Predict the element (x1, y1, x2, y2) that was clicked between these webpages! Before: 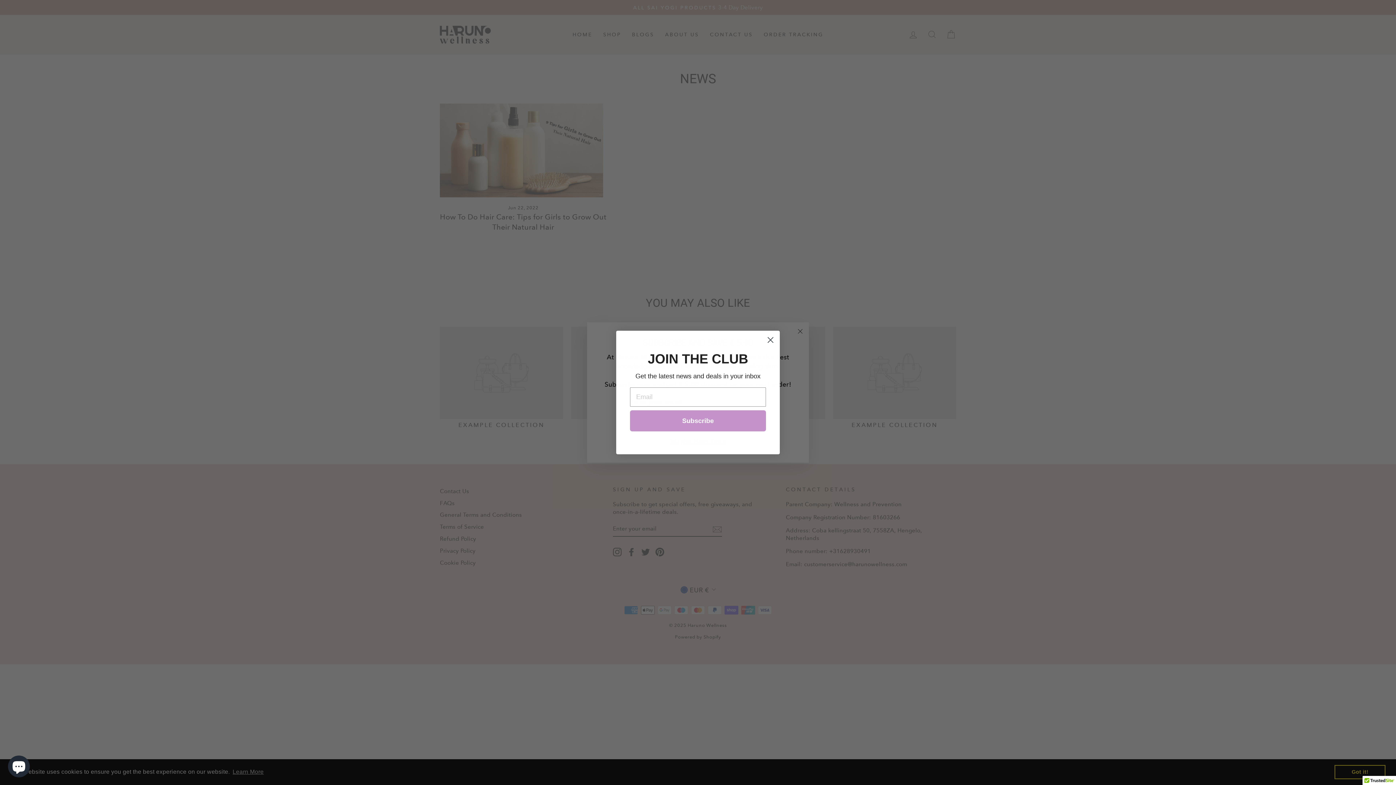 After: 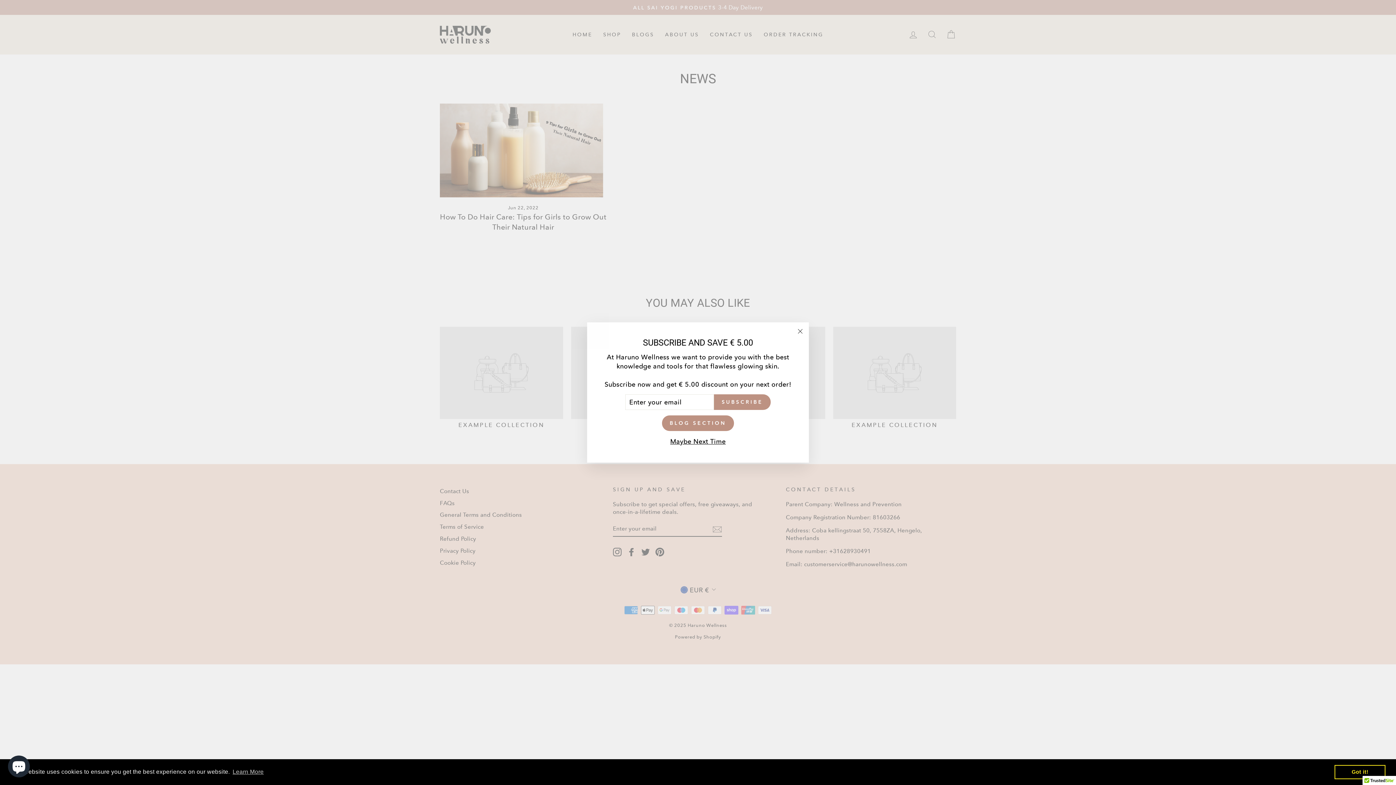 Action: bbox: (764, 333, 777, 346) label: Close dialog